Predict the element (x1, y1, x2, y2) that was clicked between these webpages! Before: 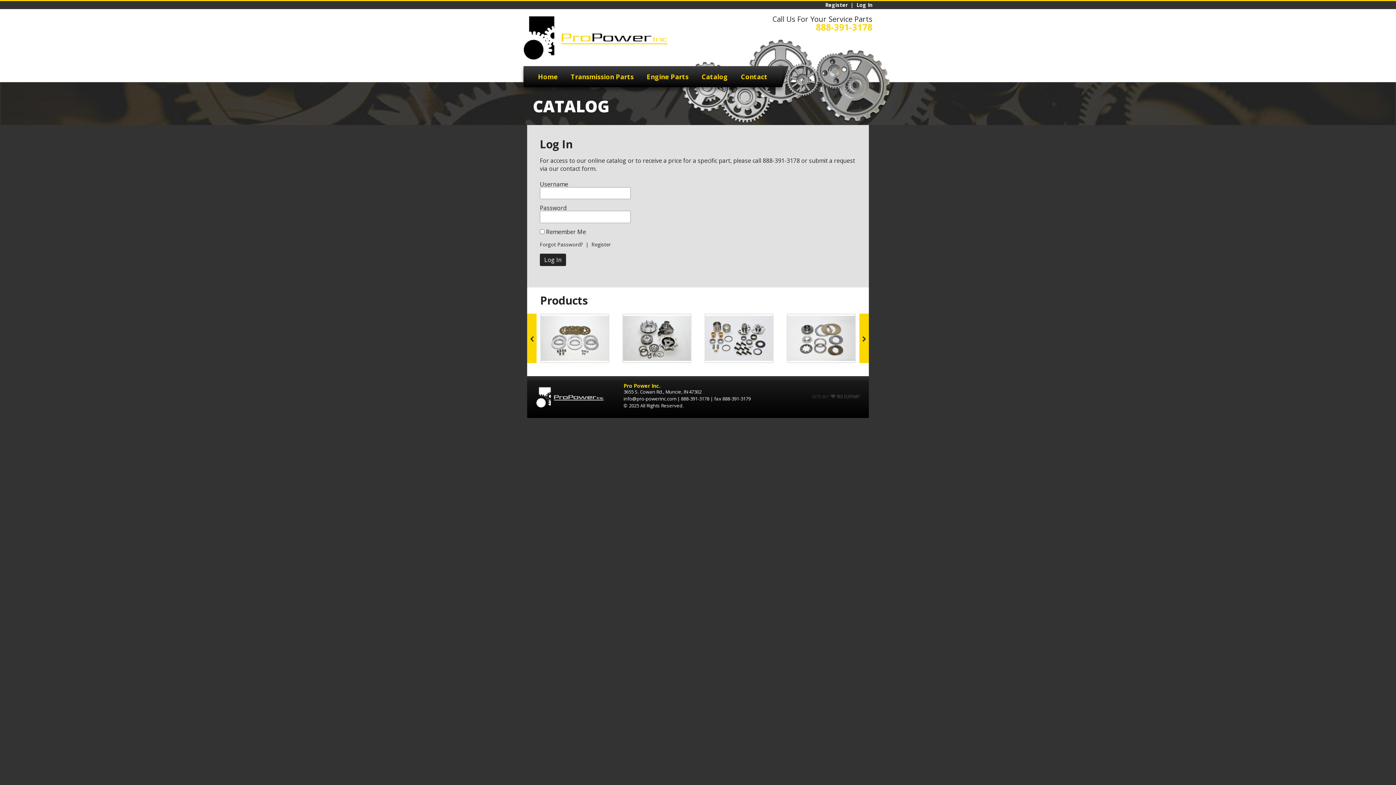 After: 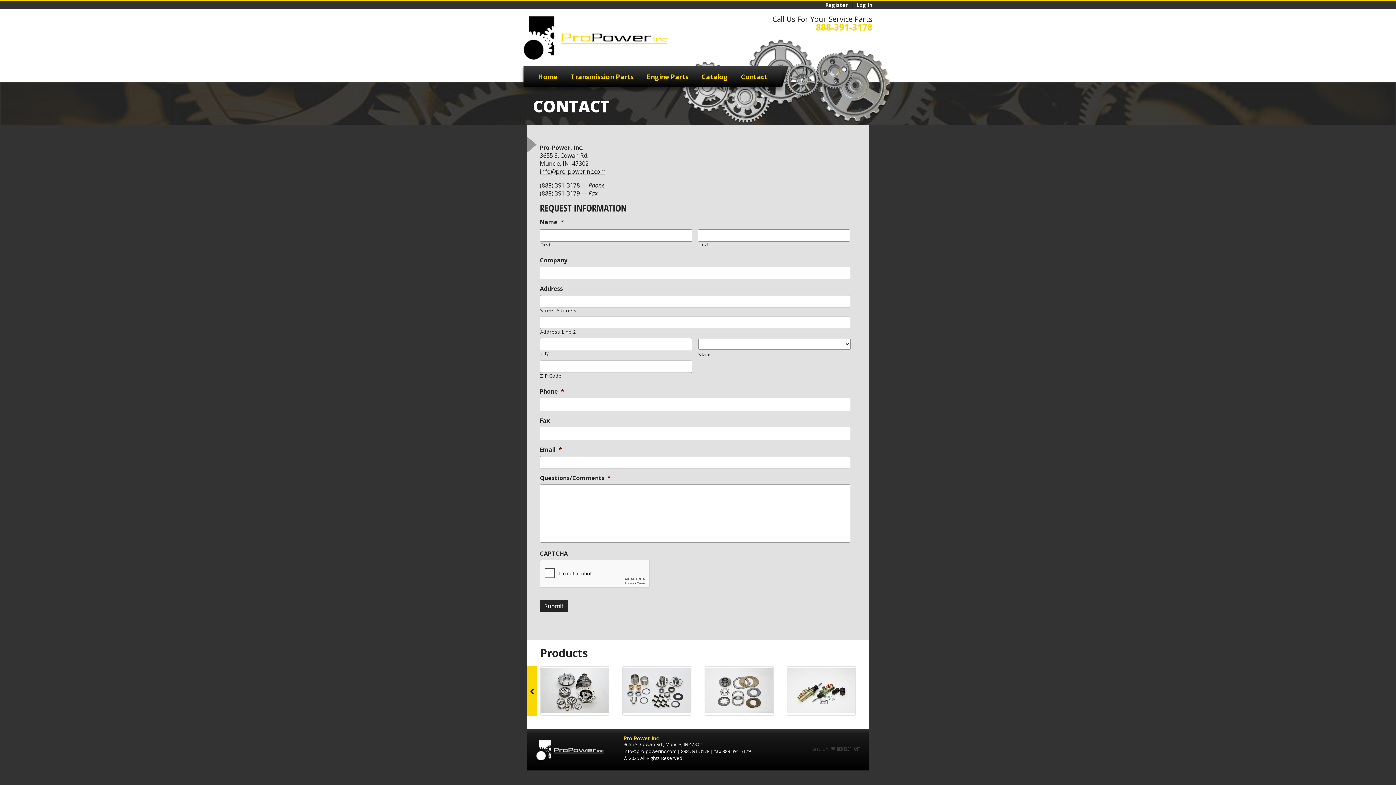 Action: bbox: (734, 66, 774, 87) label: Contact